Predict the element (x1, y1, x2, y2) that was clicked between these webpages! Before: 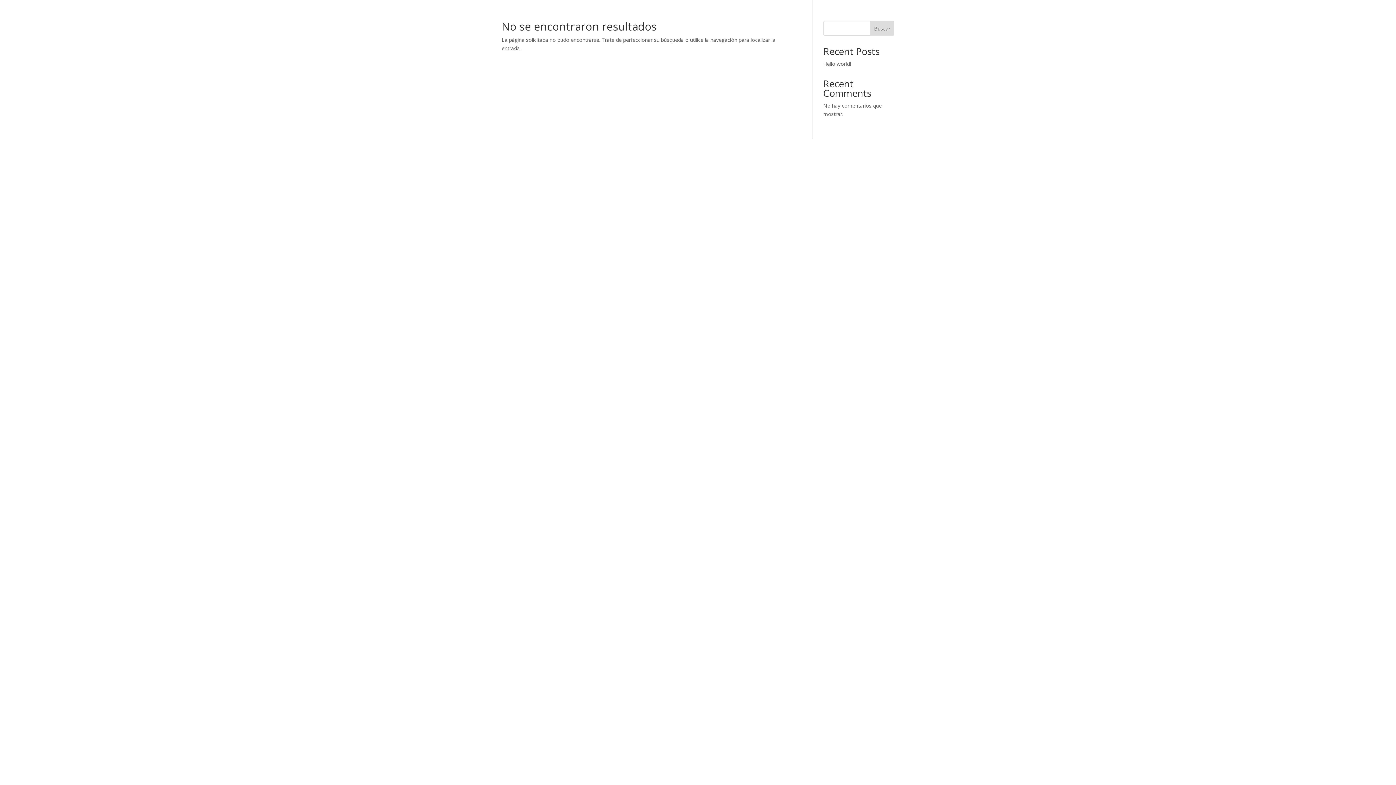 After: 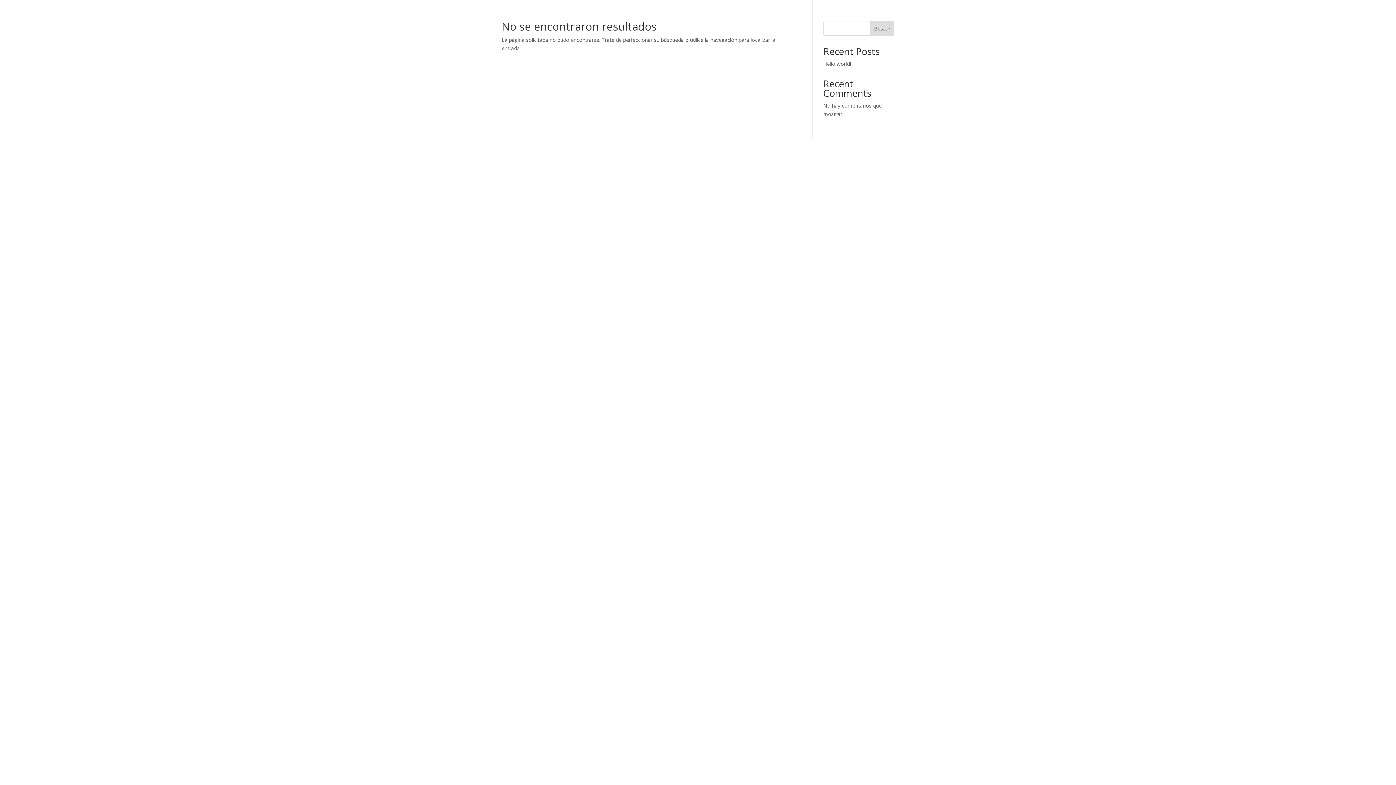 Action: bbox: (870, 21, 894, 35) label: Buscar